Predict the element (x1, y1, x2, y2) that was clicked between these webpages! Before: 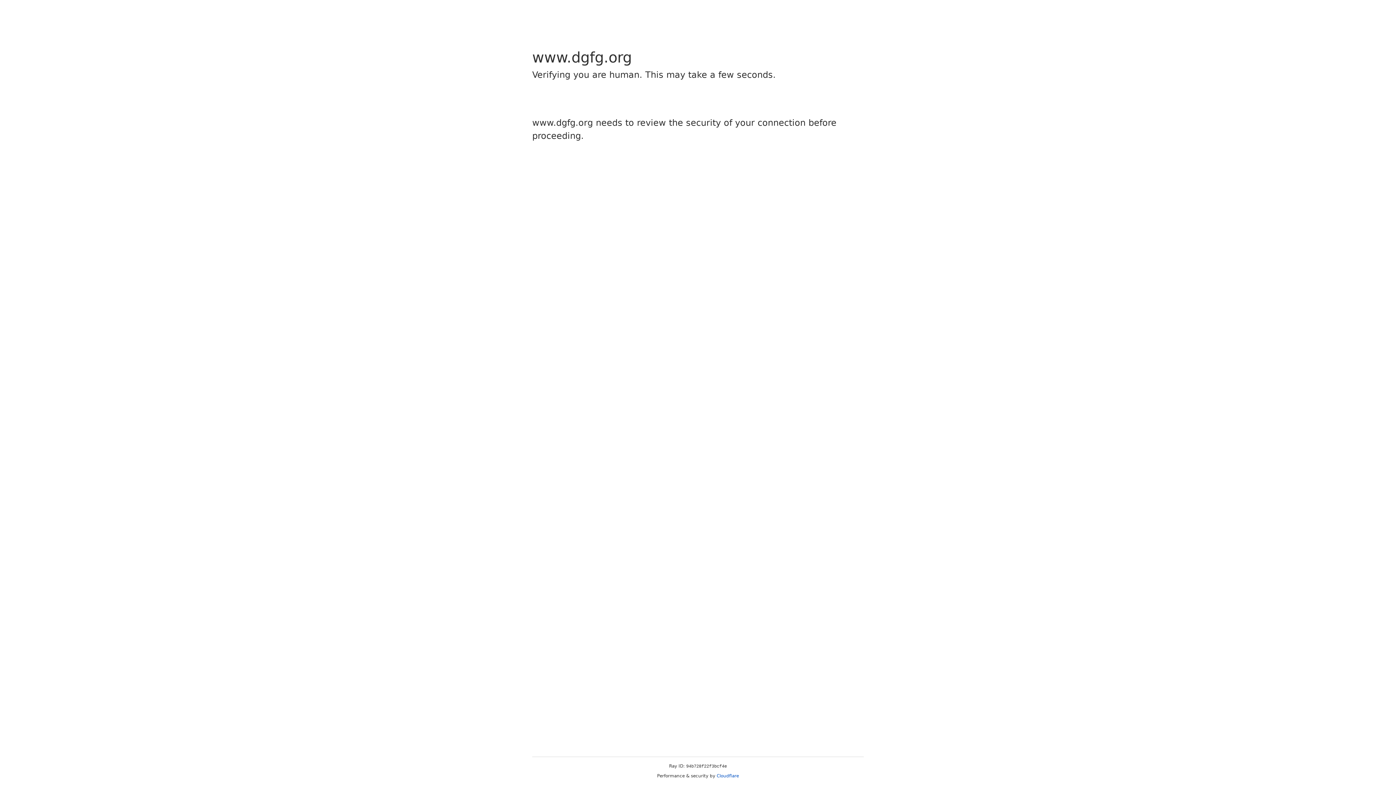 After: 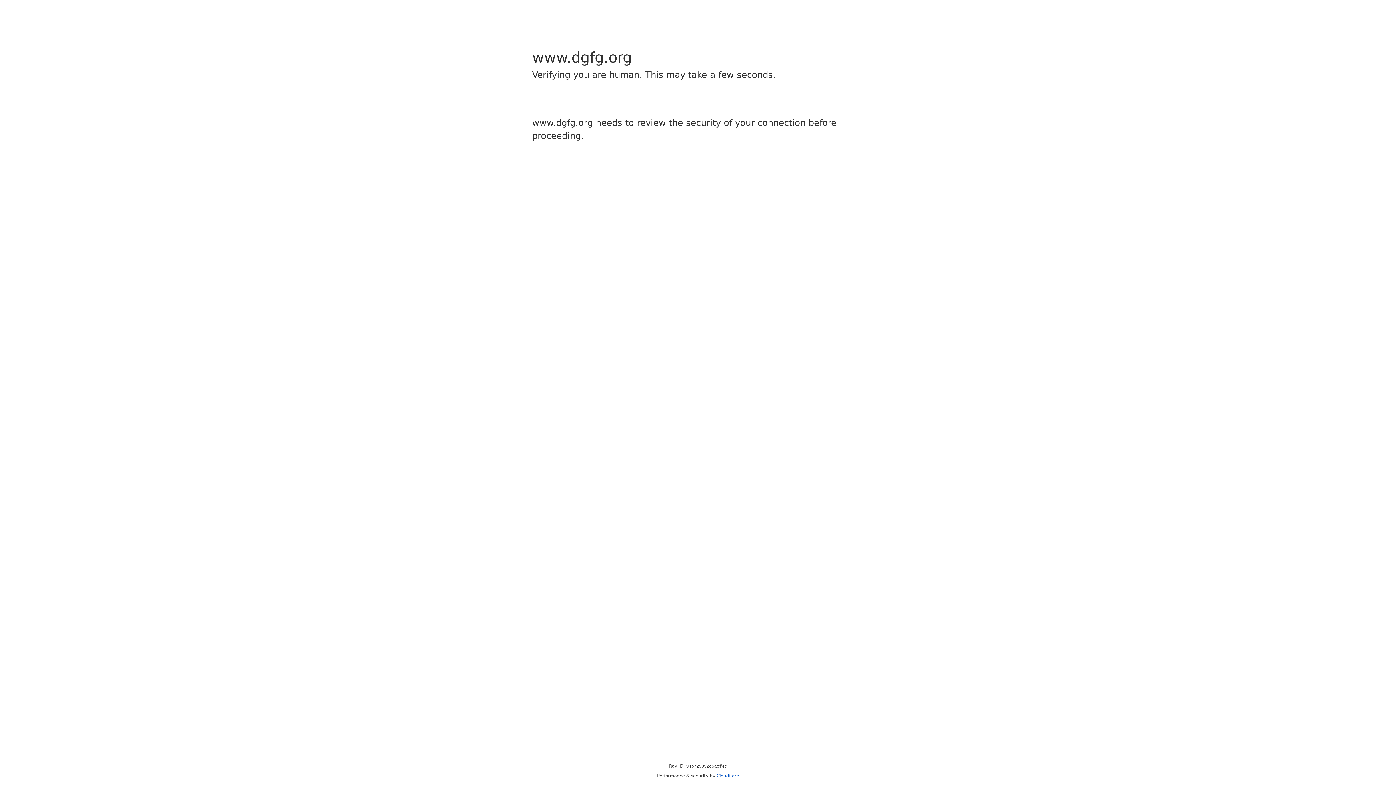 Action: bbox: (716, 773, 739, 778) label: Cloudflare